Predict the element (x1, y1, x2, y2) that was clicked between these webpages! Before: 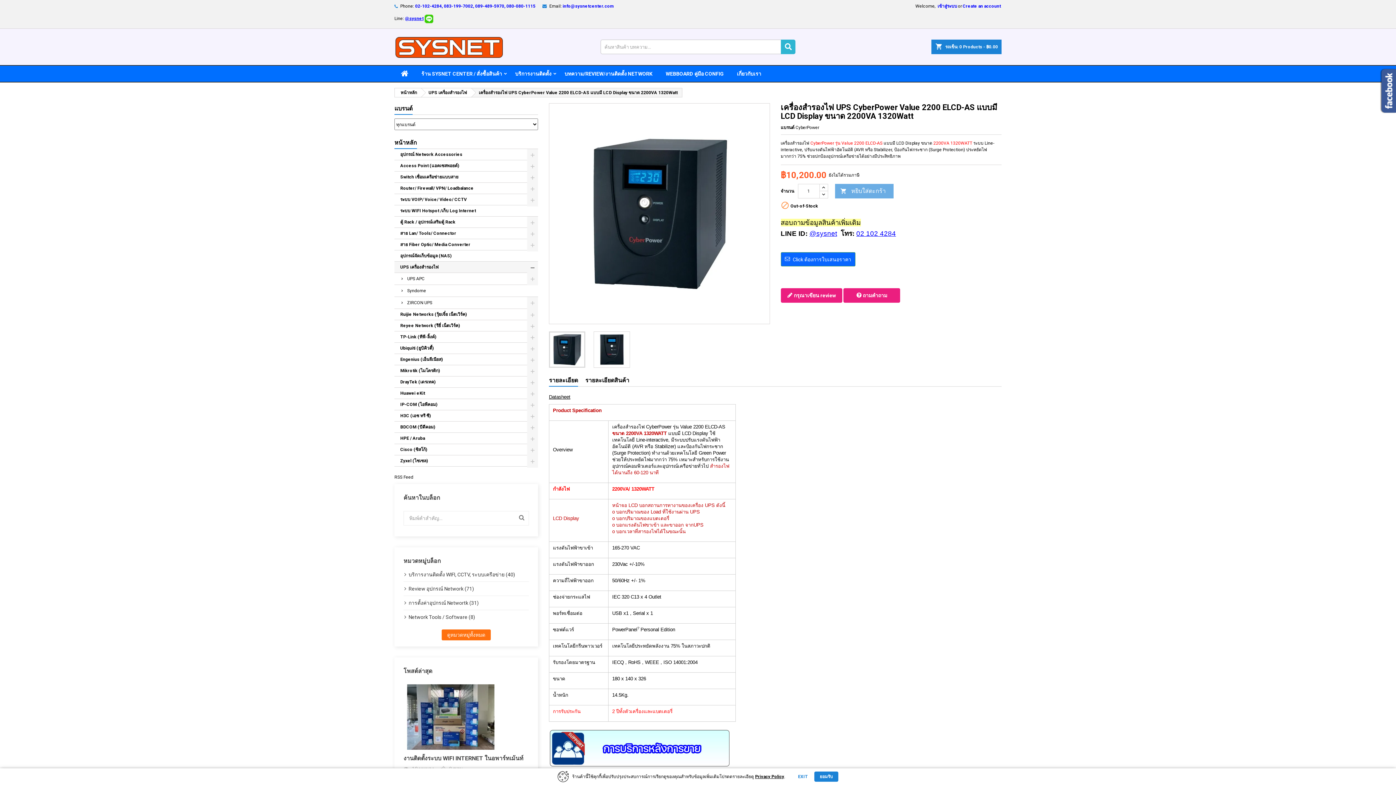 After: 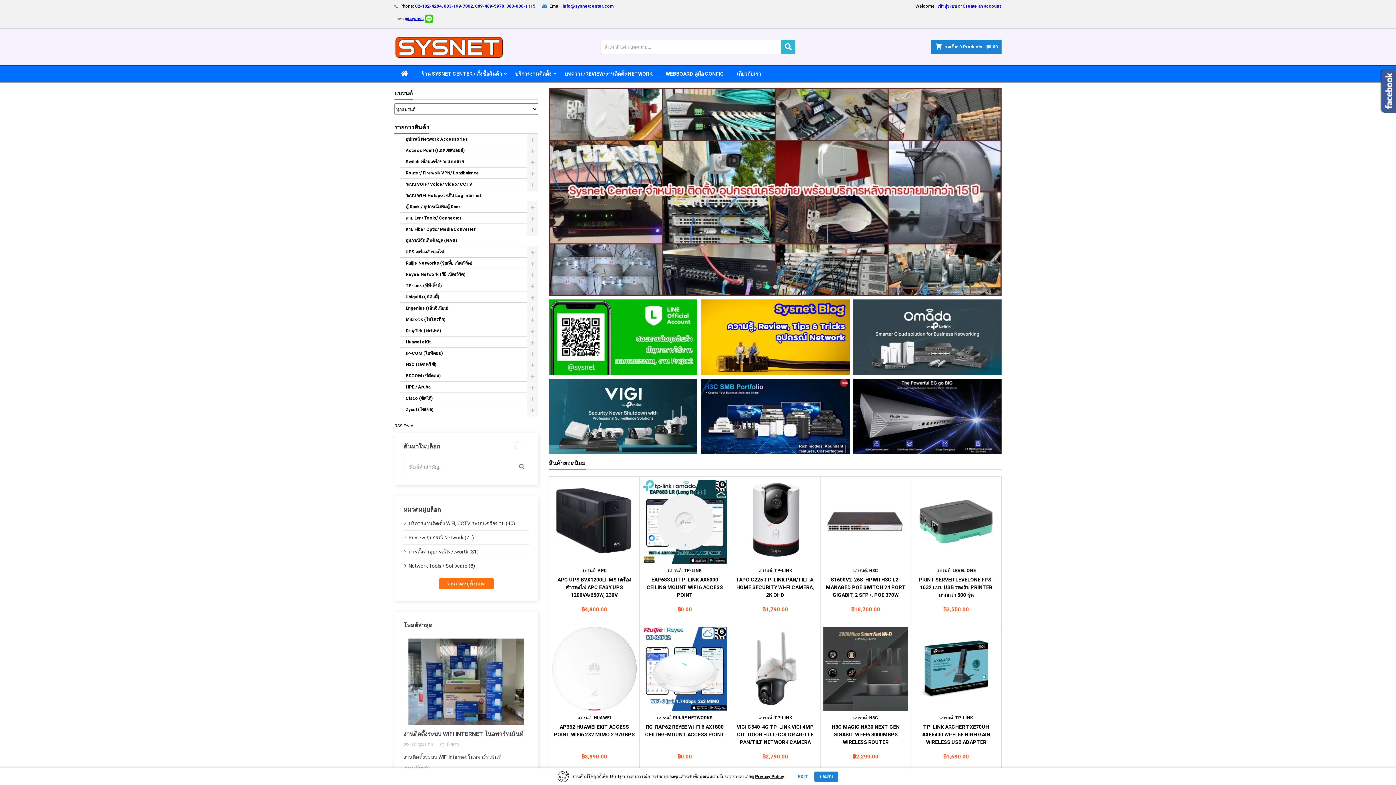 Action: bbox: (394, 65, 414, 81)